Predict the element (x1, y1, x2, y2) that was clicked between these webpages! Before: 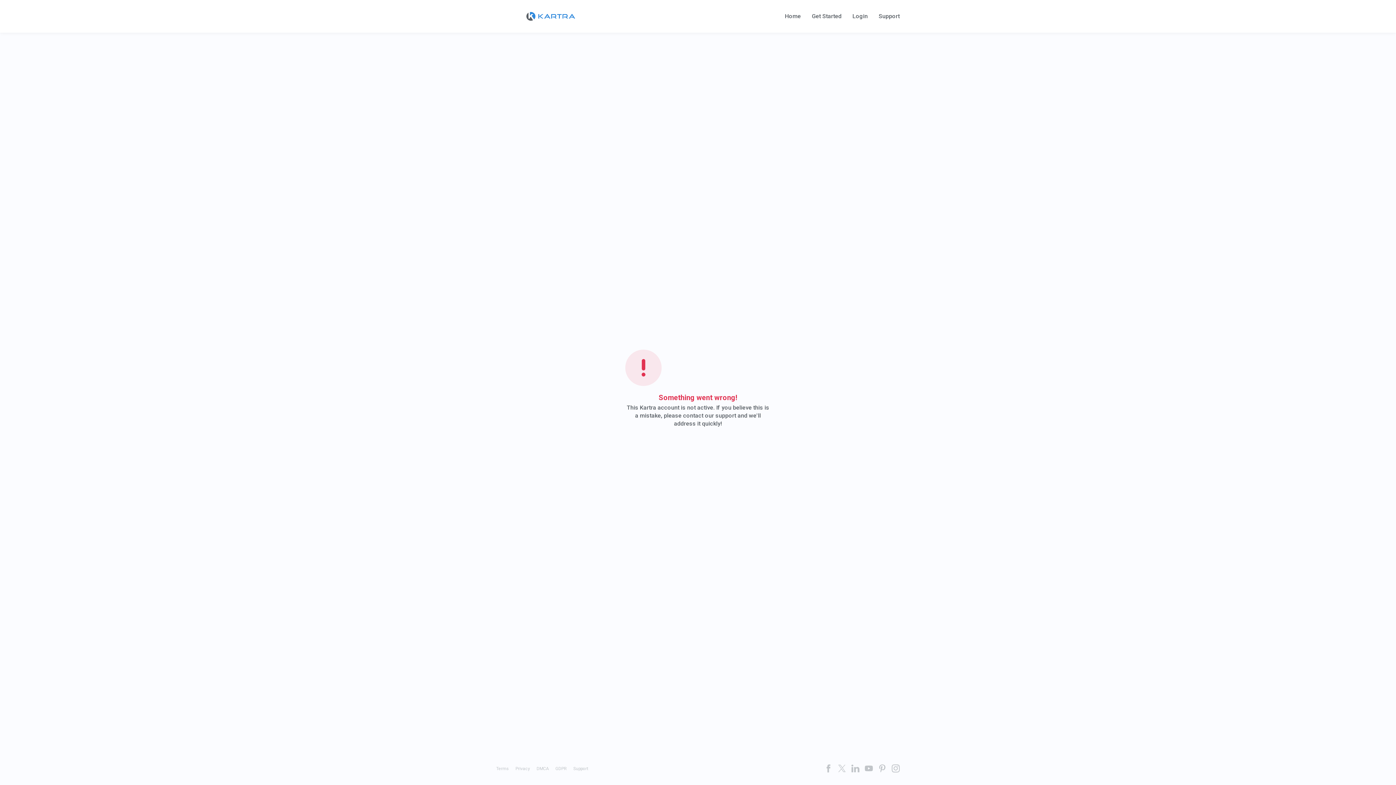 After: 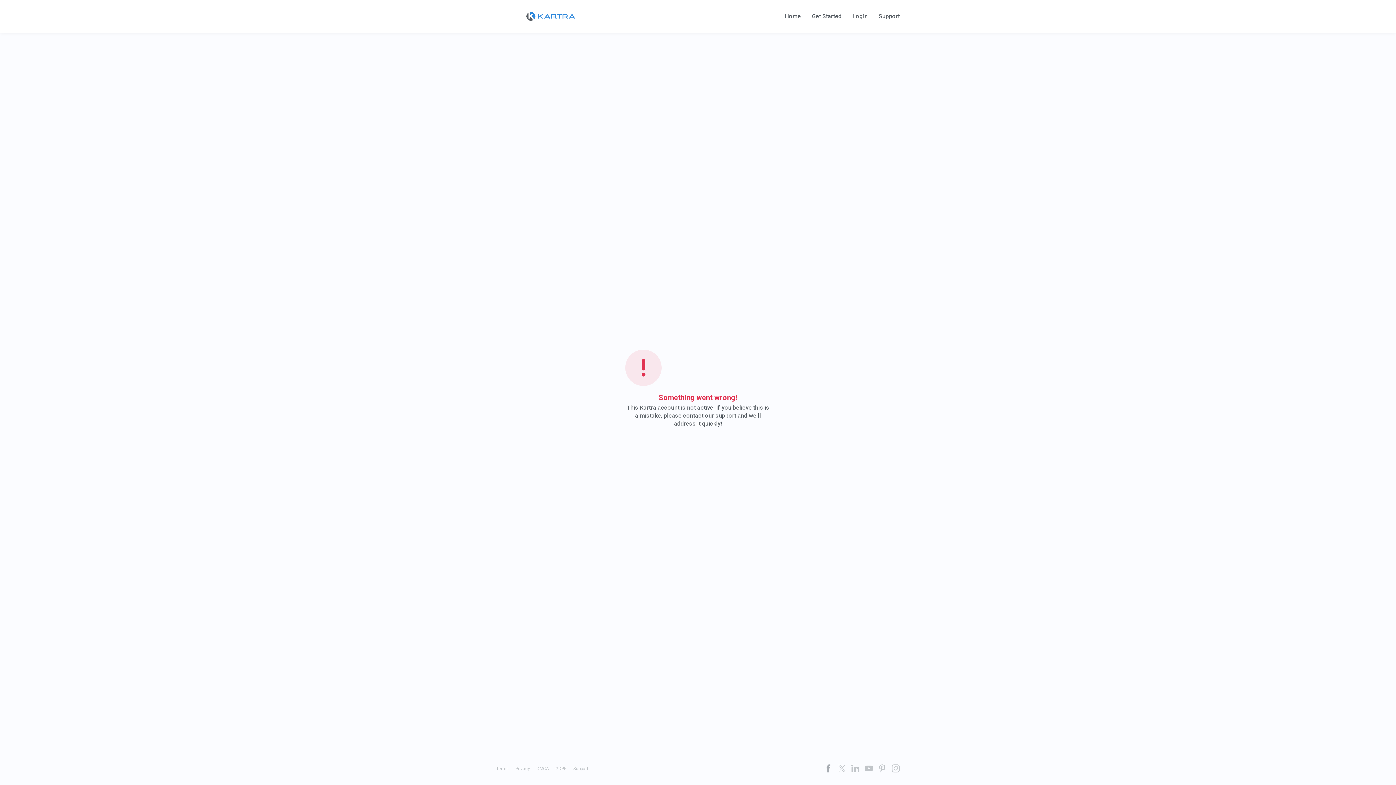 Action: bbox: (824, 764, 832, 772)